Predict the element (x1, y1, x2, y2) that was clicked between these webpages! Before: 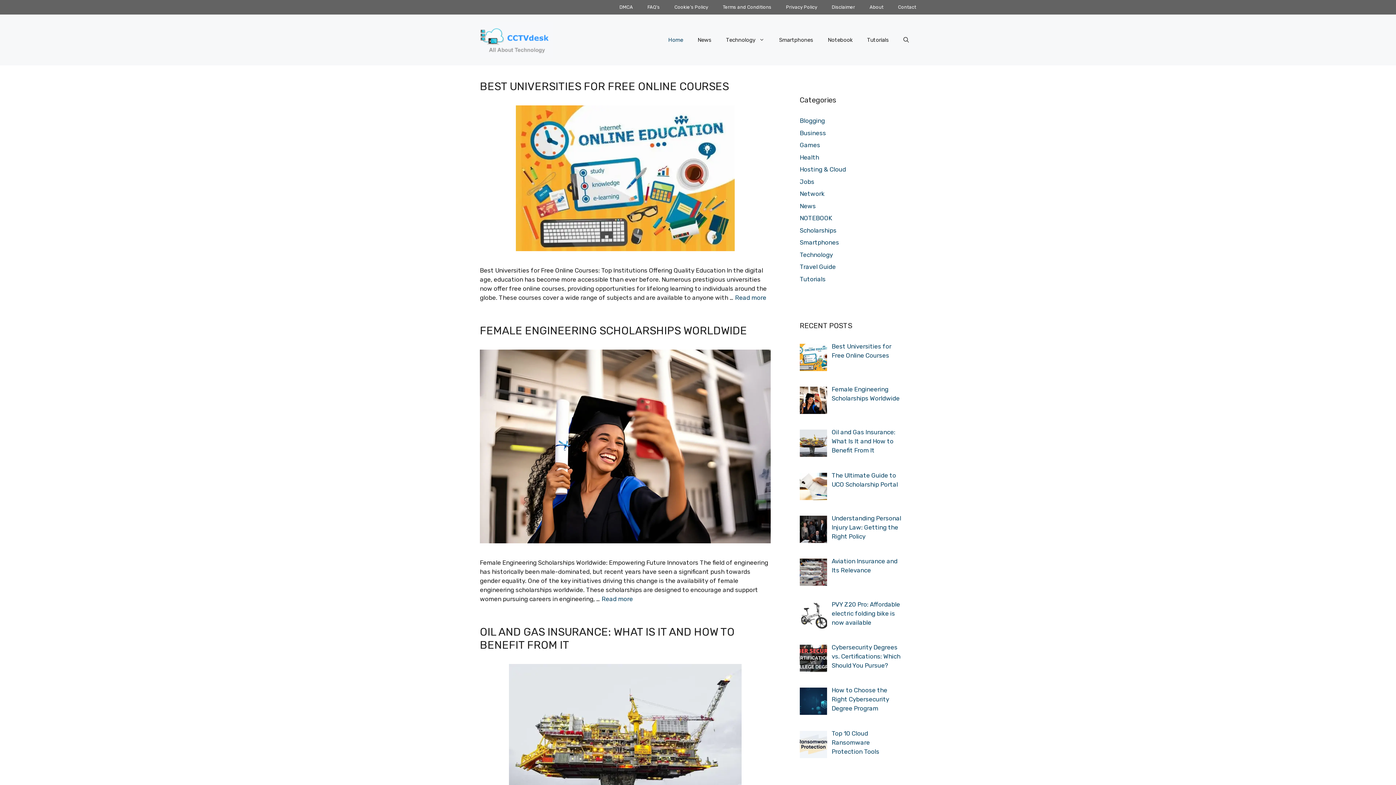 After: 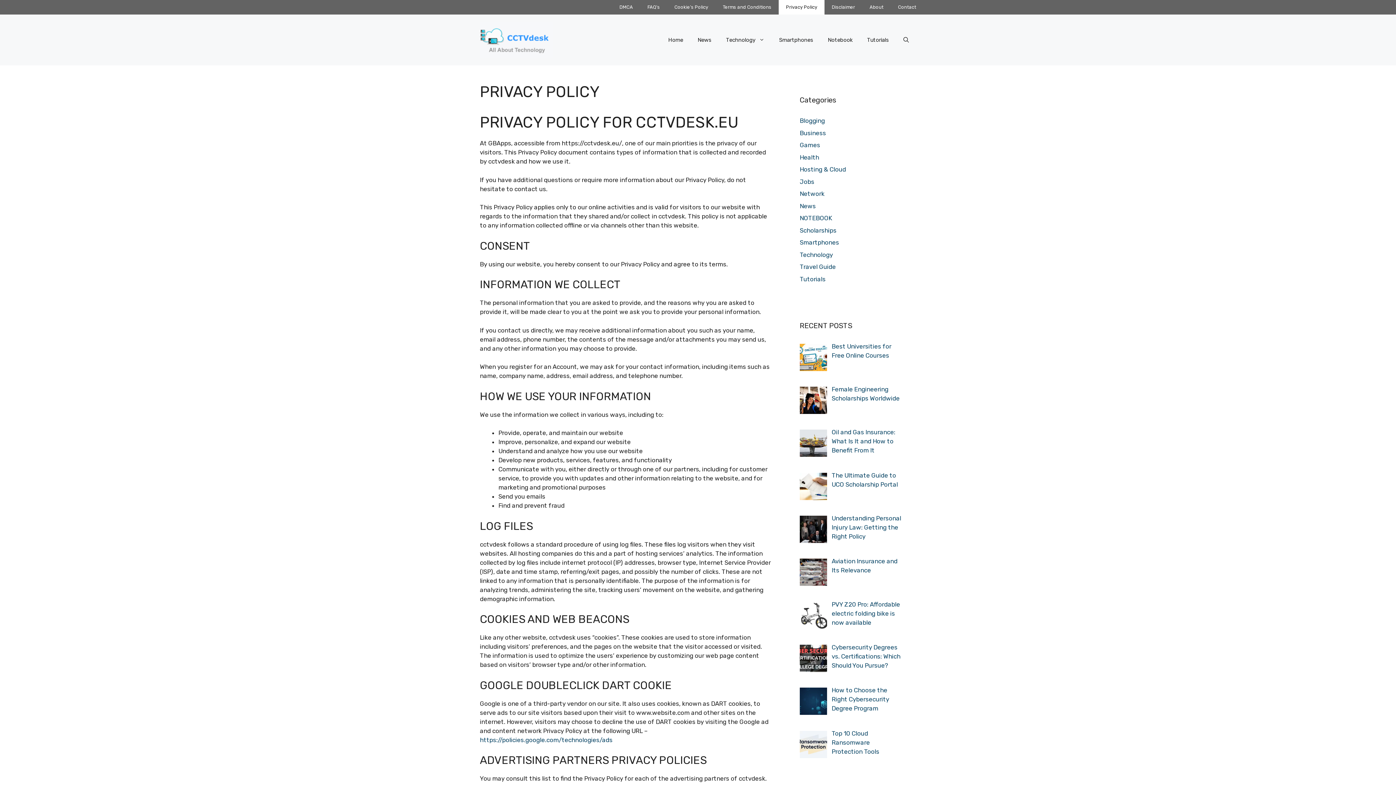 Action: bbox: (778, 0, 824, 14) label: Privacy Policy